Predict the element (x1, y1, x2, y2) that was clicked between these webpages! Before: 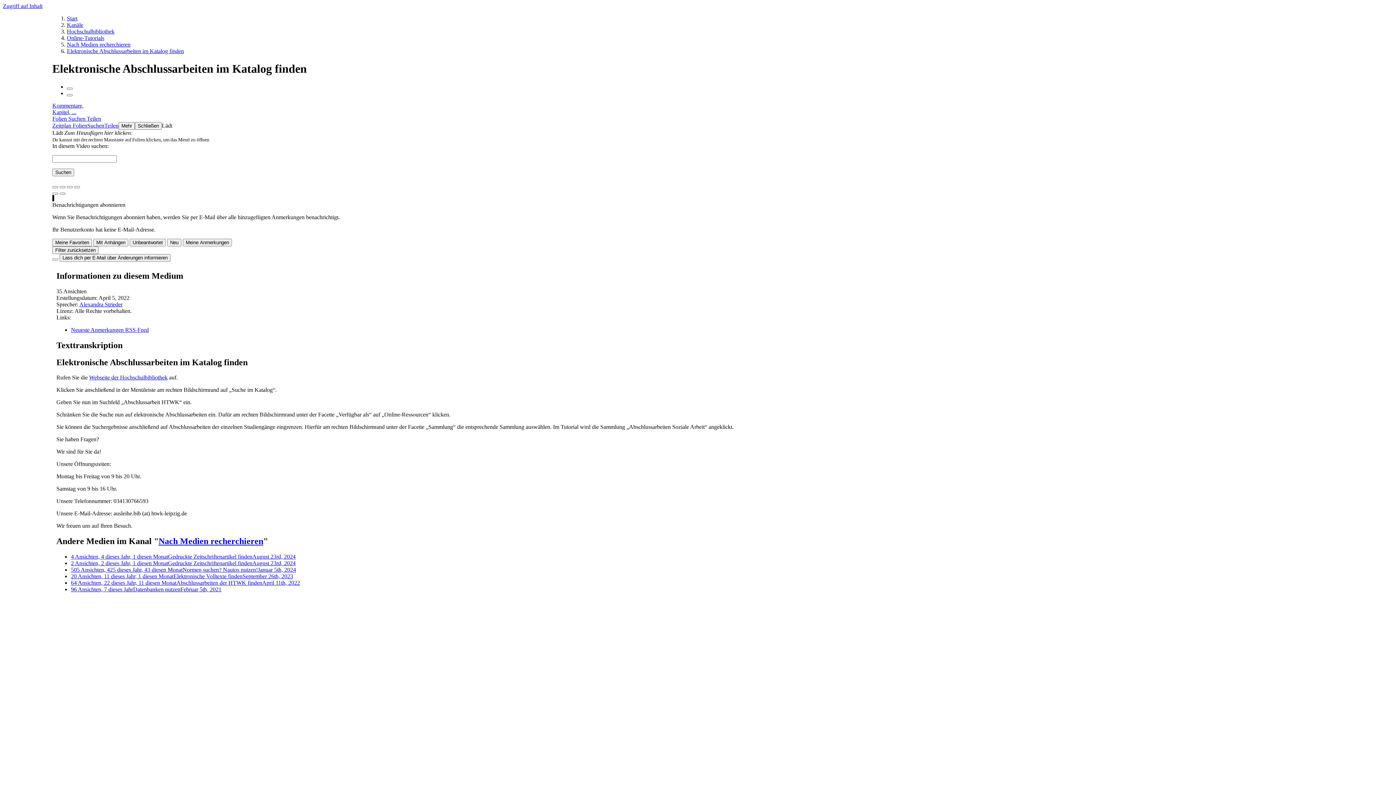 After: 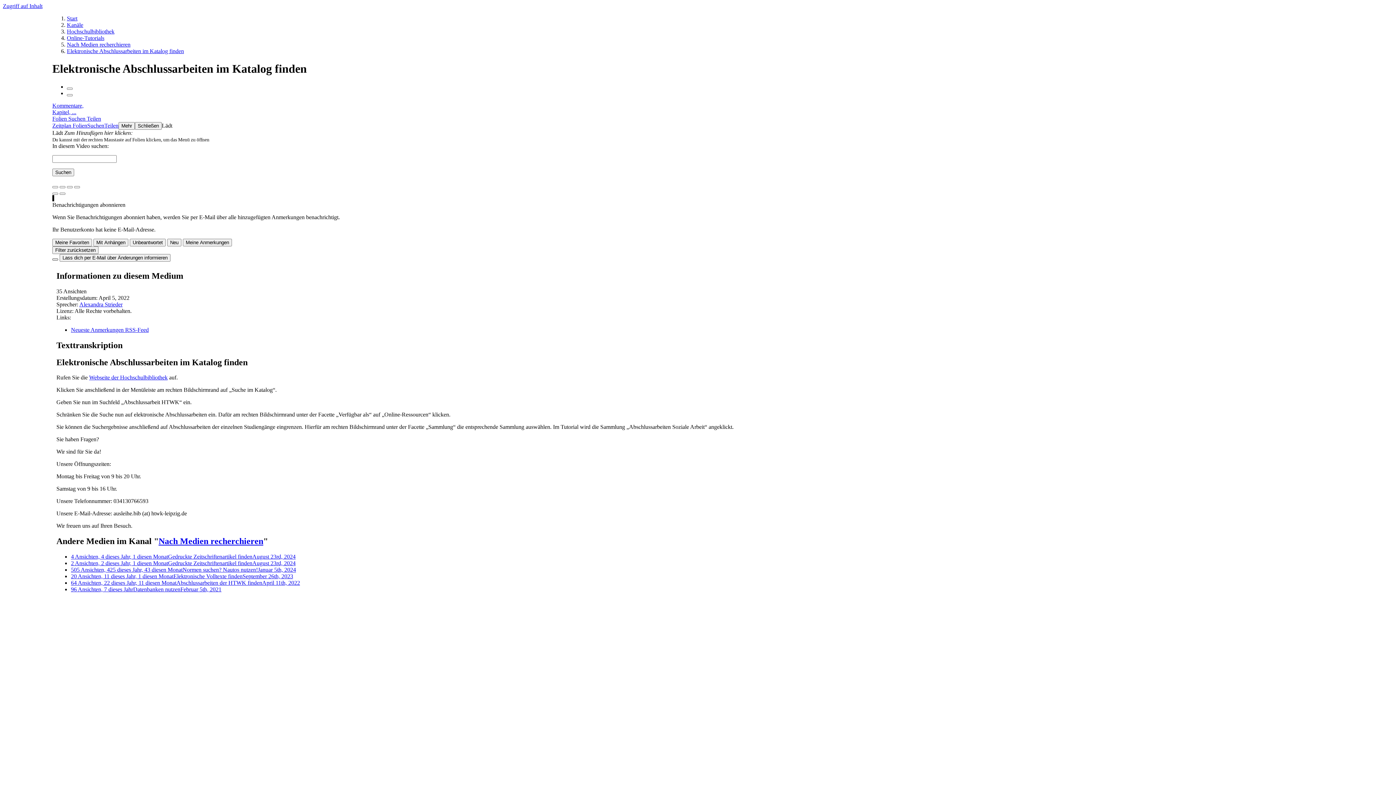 Action: bbox: (52, 258, 58, 260)